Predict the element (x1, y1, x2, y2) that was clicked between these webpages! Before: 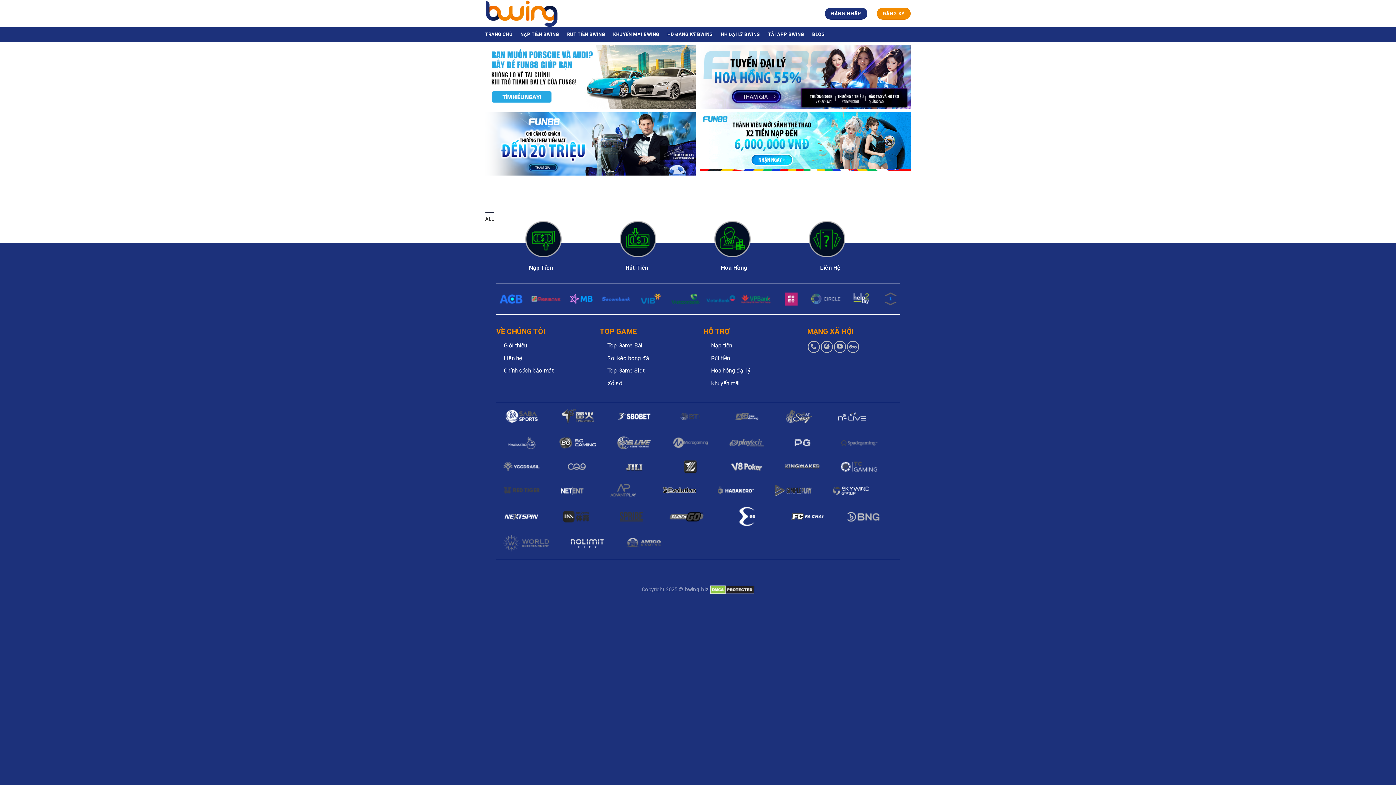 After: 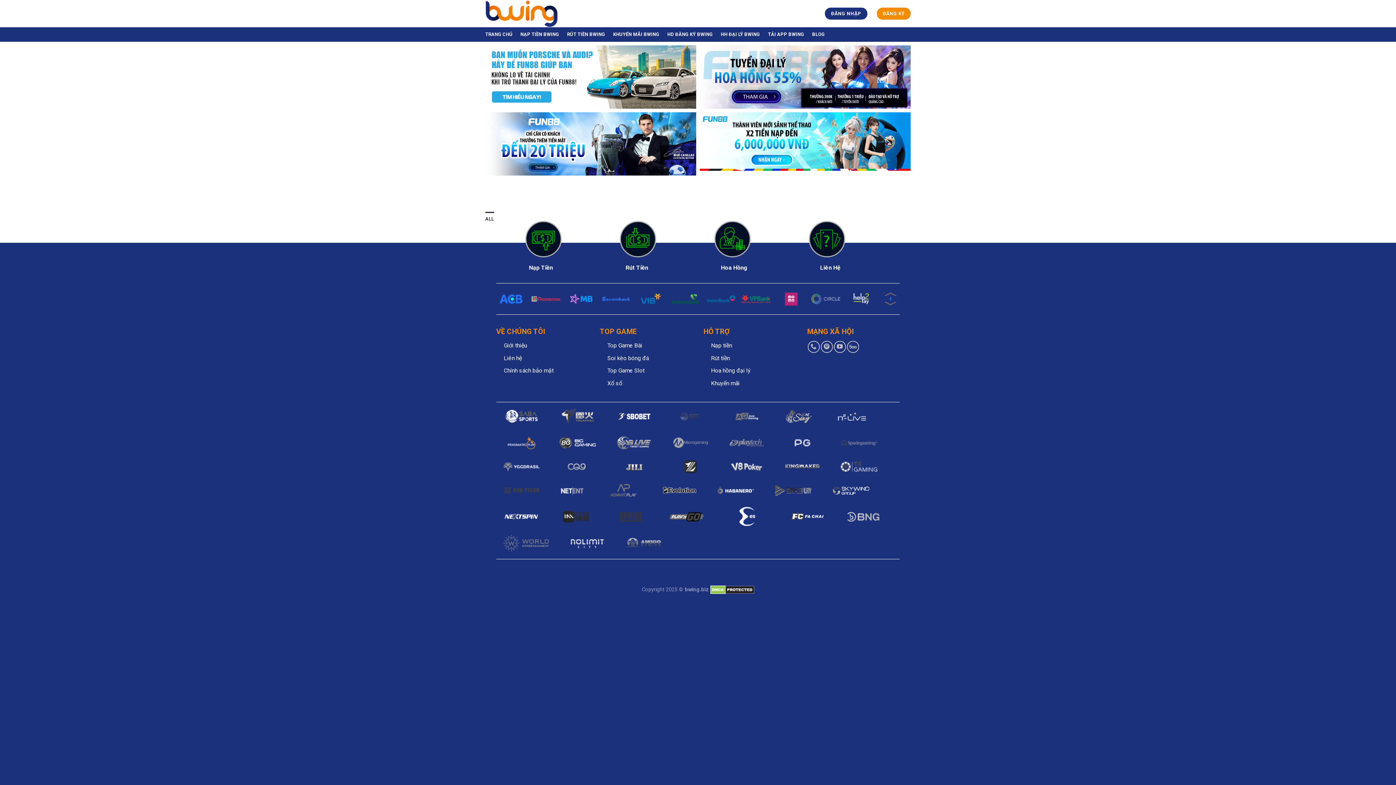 Action: bbox: (496, 435, 546, 450)